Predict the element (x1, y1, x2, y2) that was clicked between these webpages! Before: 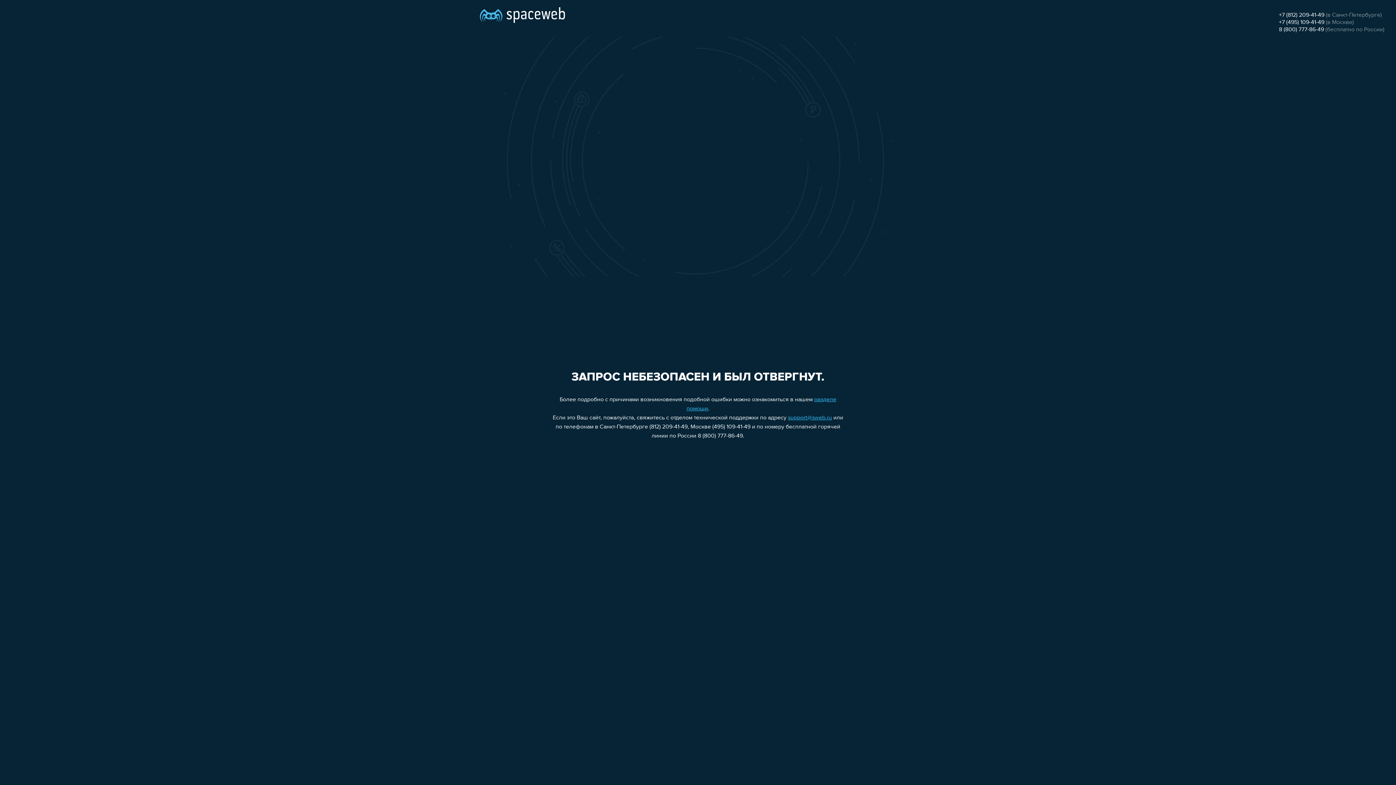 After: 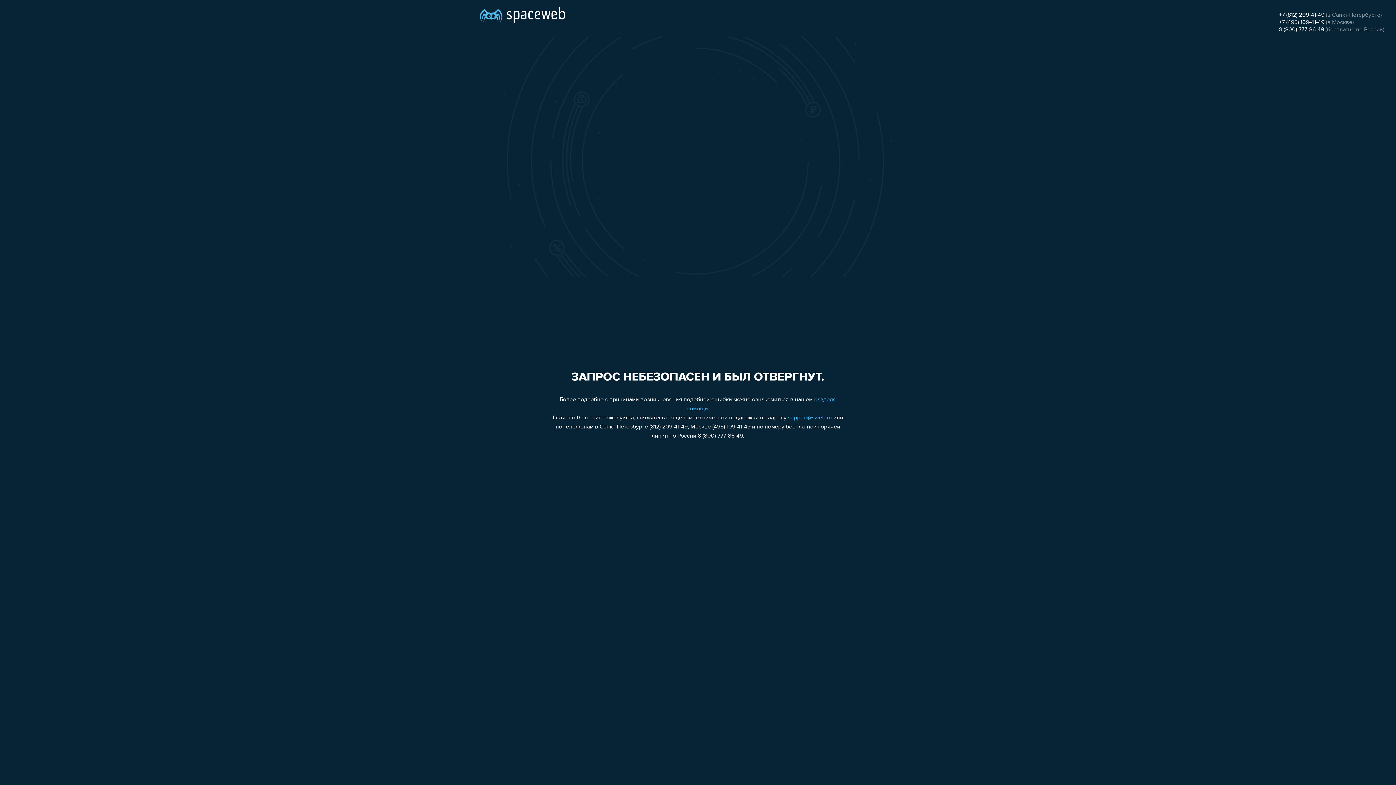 Action: bbox: (1279, 26, 1324, 32) label: 8 (800) 777-86-49